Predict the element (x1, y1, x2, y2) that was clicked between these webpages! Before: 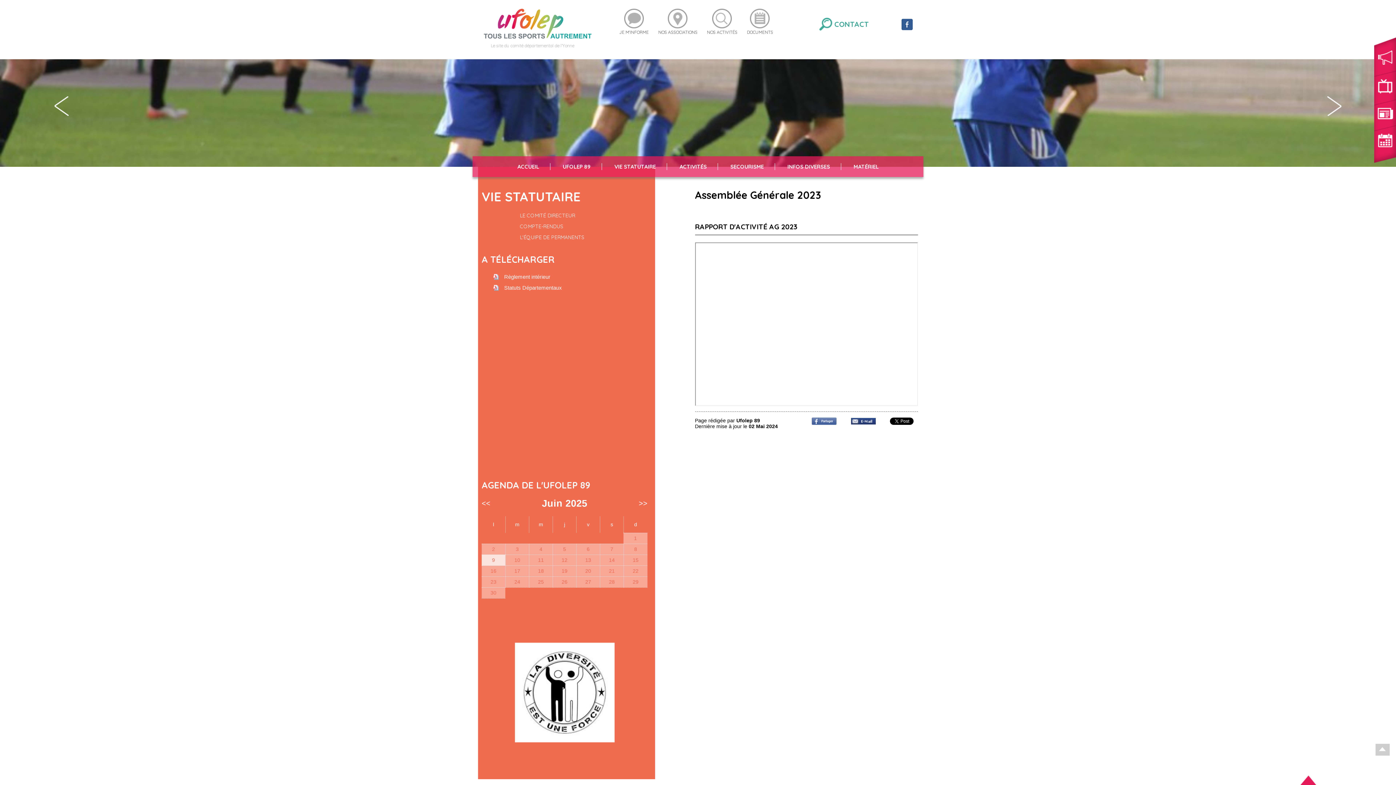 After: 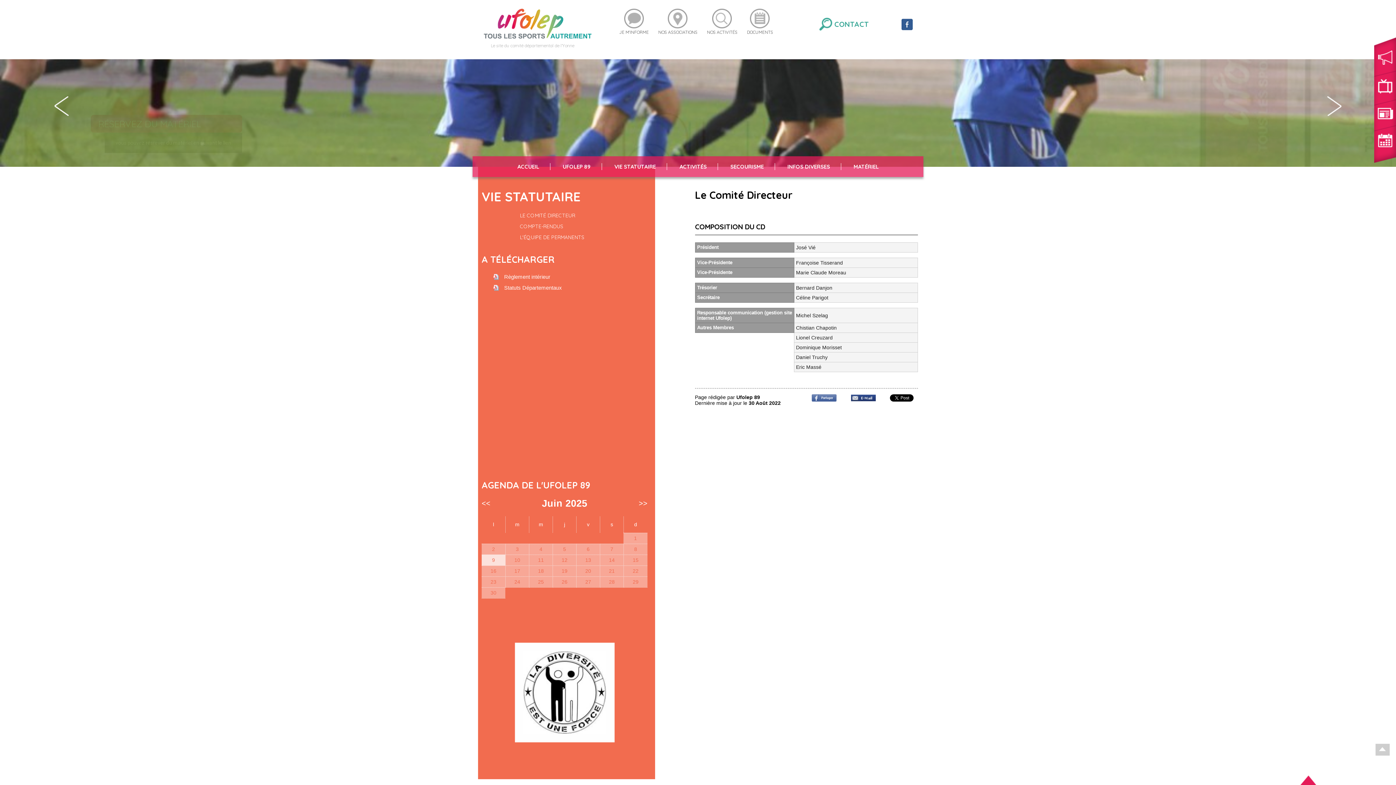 Action: label: LE COMITÉ DIRECTEUR bbox: (518, 210, 647, 221)